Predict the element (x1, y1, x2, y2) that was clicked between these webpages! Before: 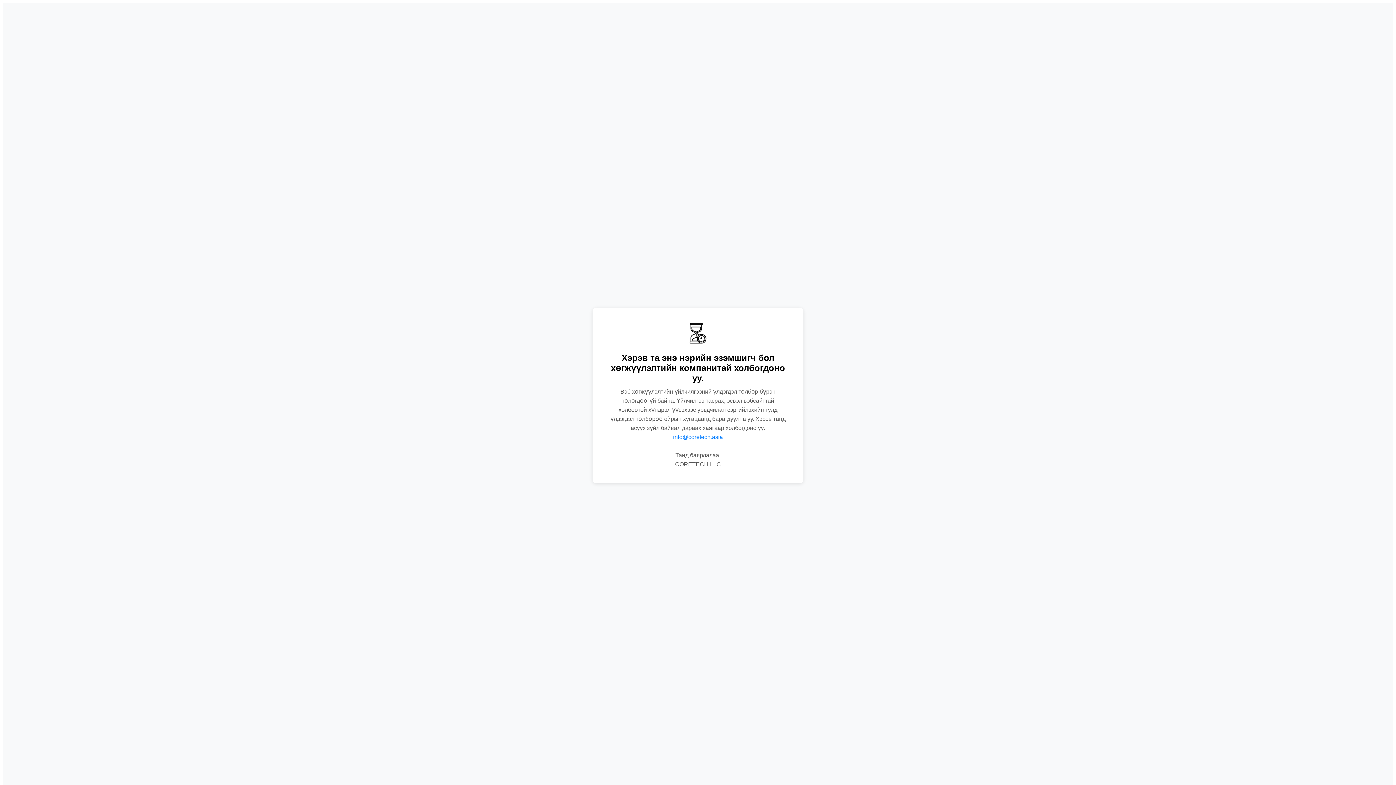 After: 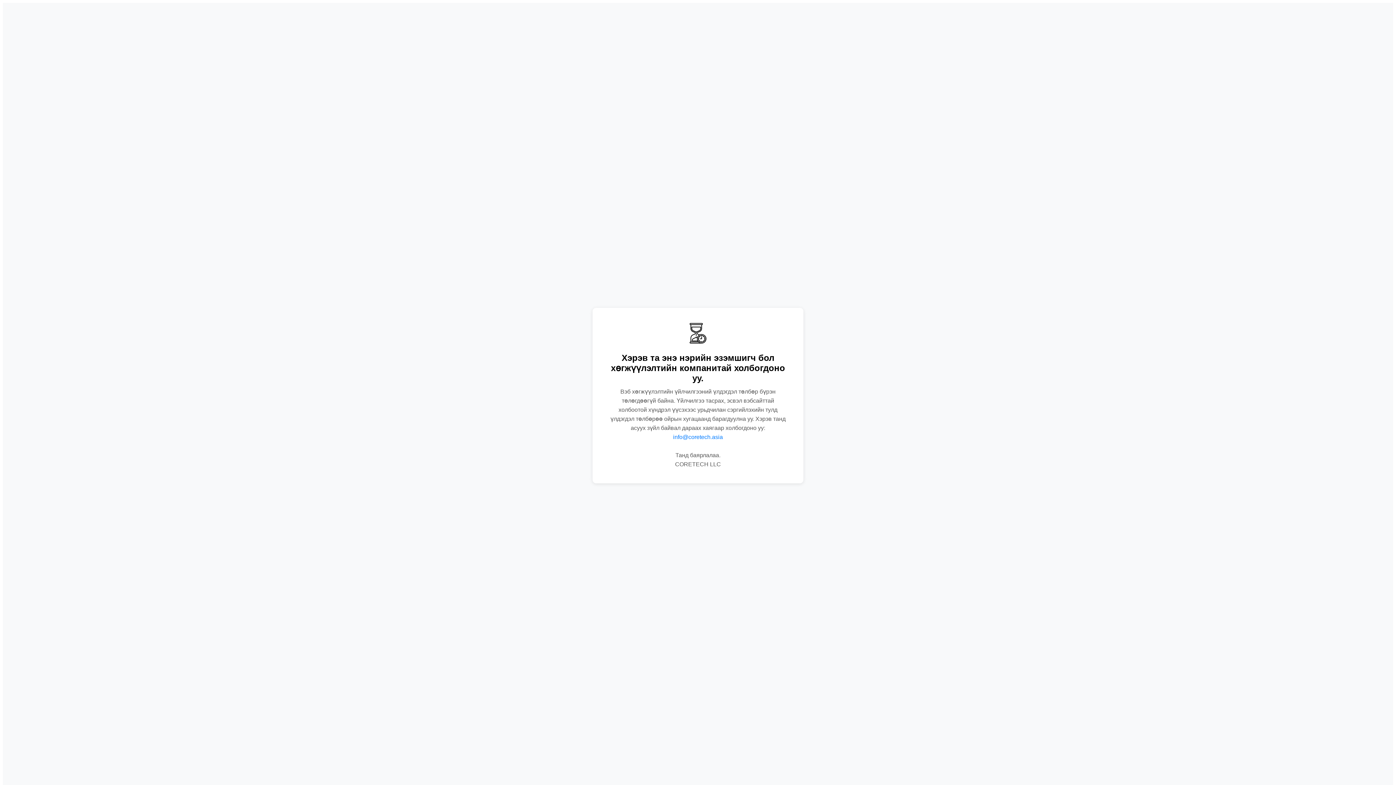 Action: bbox: (673, 434, 723, 440) label: info@coretech.asia